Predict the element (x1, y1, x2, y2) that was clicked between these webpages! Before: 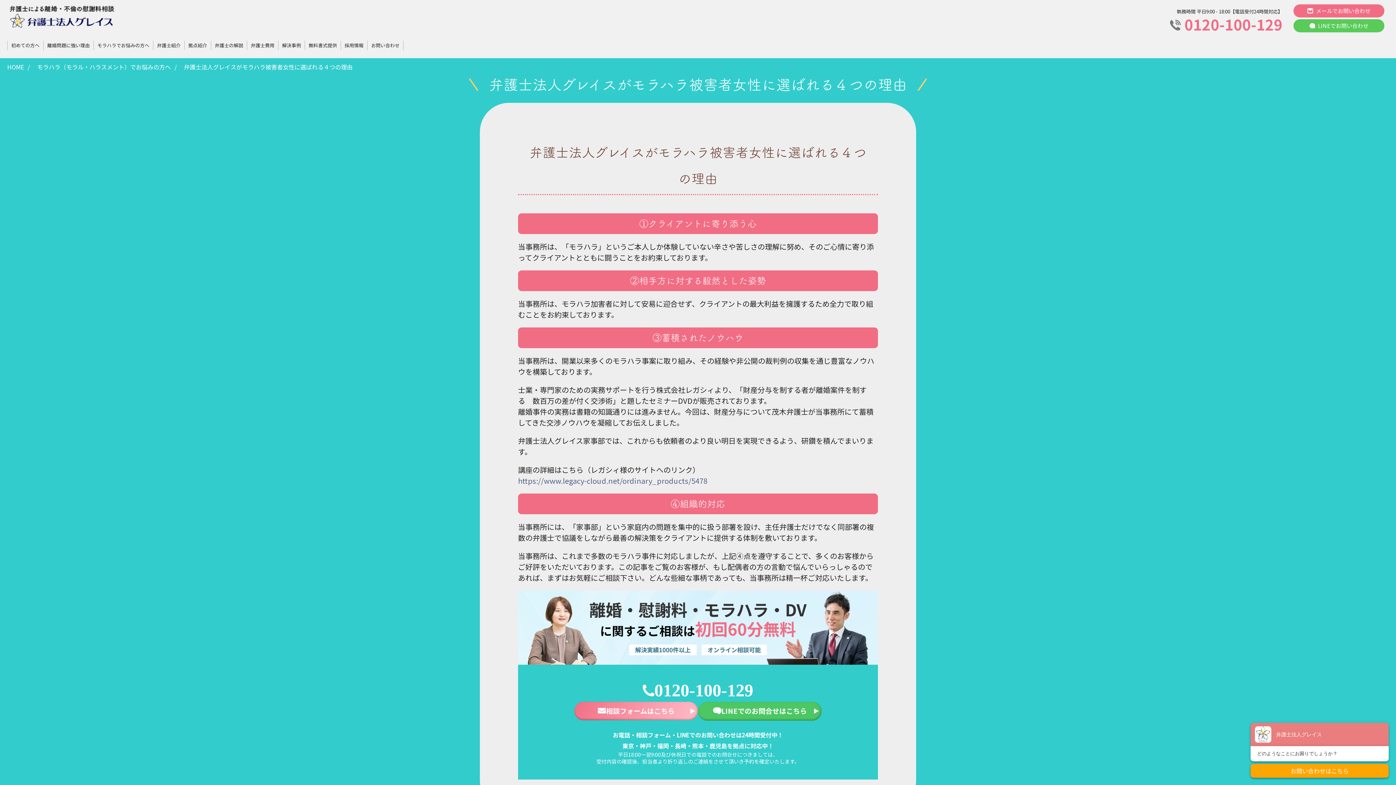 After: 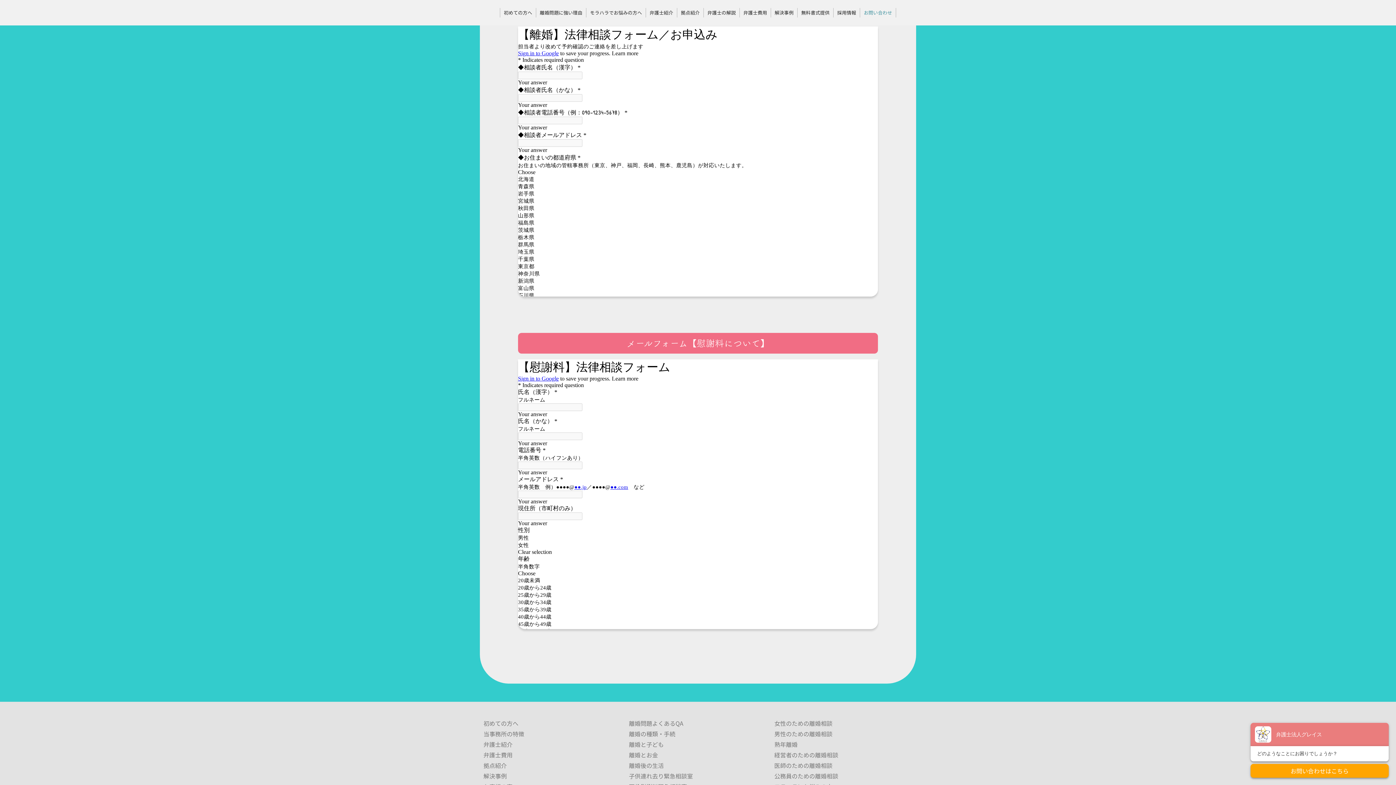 Action: bbox: (1293, 4, 1384, 17) label: メールでお問い合わせ